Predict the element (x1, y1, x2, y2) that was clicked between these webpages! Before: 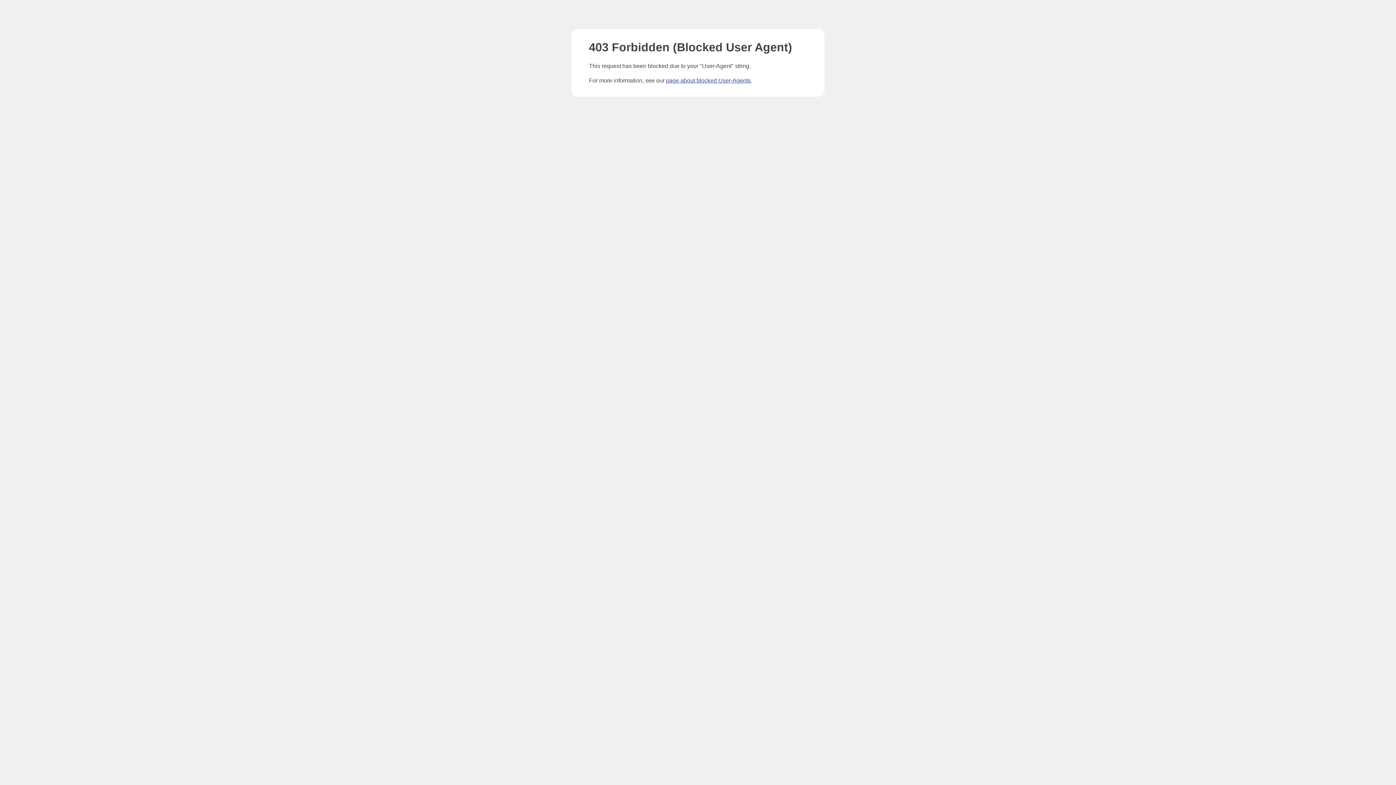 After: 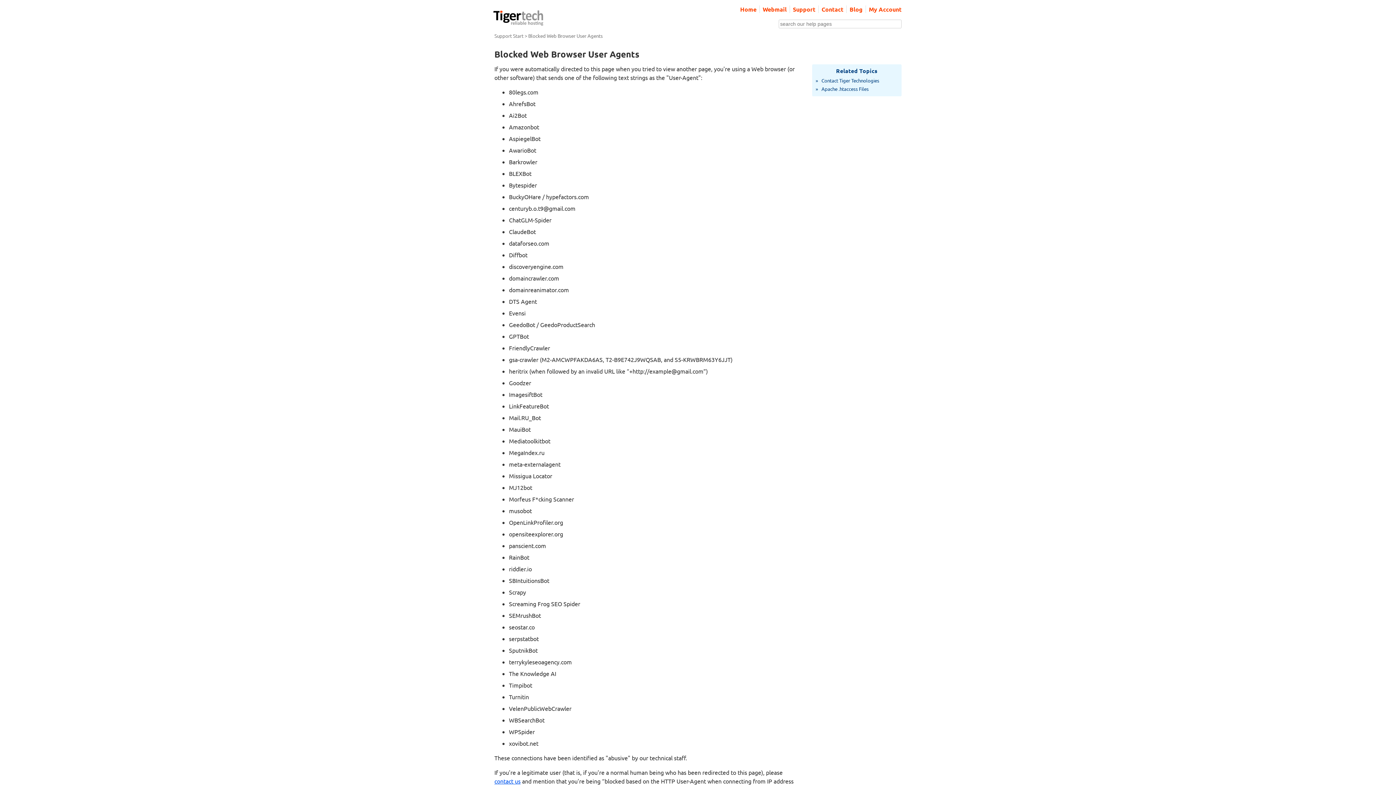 Action: label: page about blocked User-Agents bbox: (666, 77, 750, 83)